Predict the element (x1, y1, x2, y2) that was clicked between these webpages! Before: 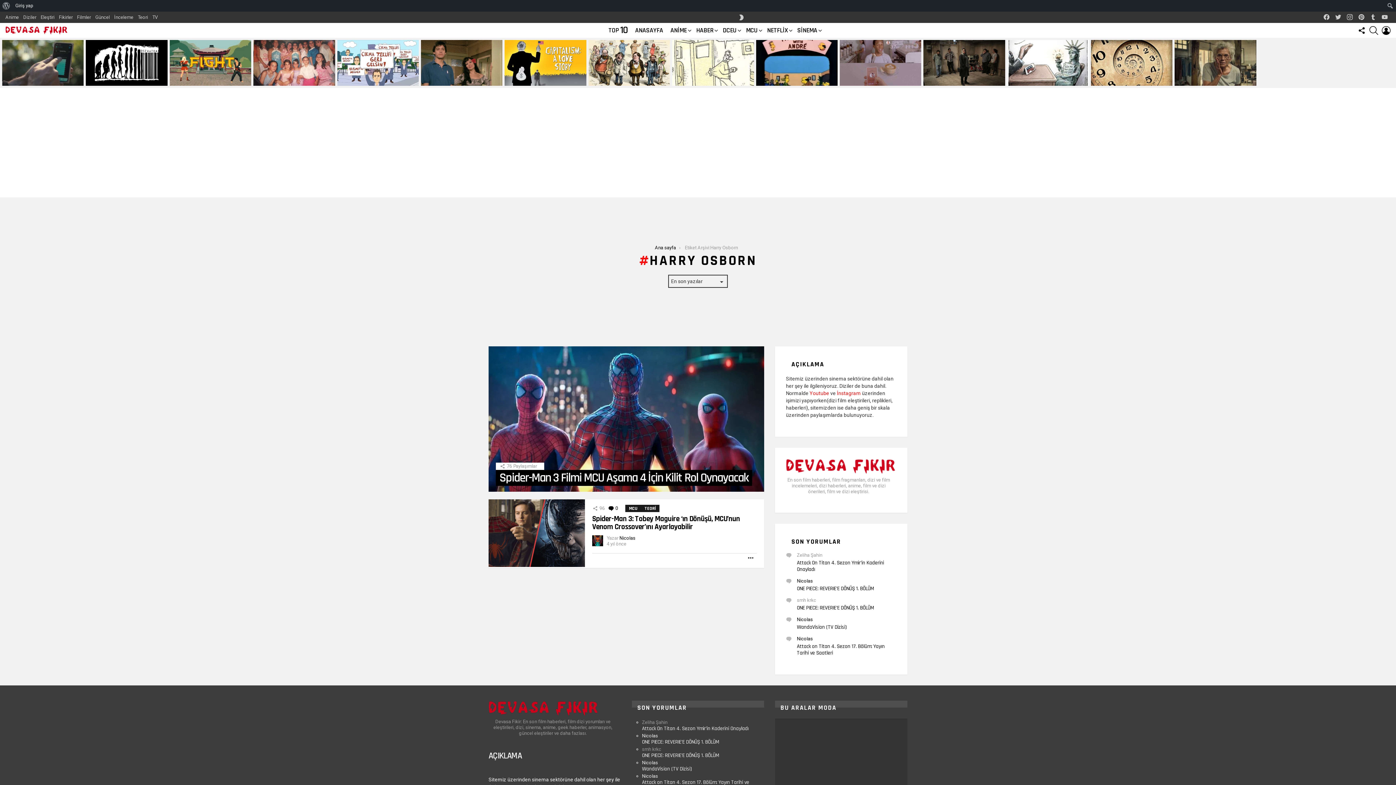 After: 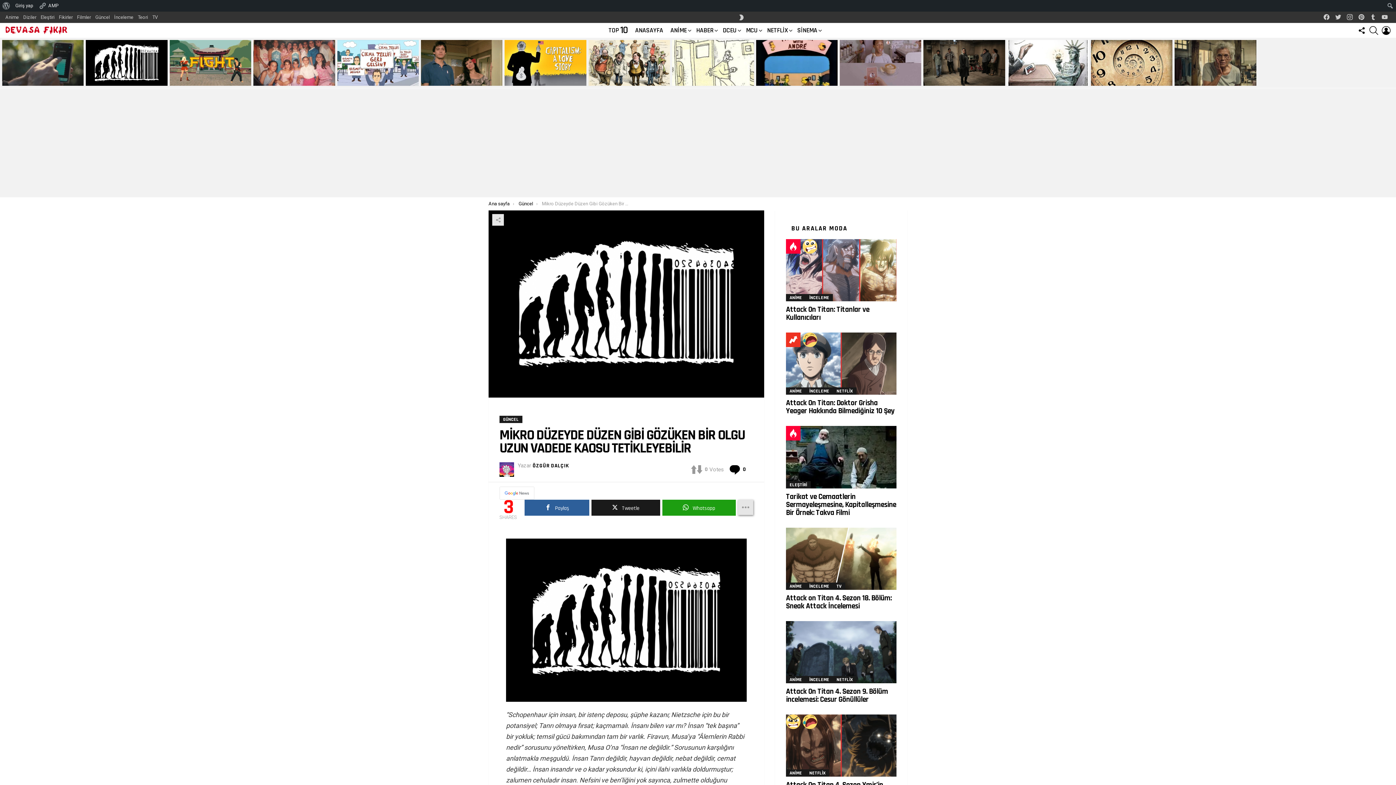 Action: bbox: (85, 40, 167, 85)